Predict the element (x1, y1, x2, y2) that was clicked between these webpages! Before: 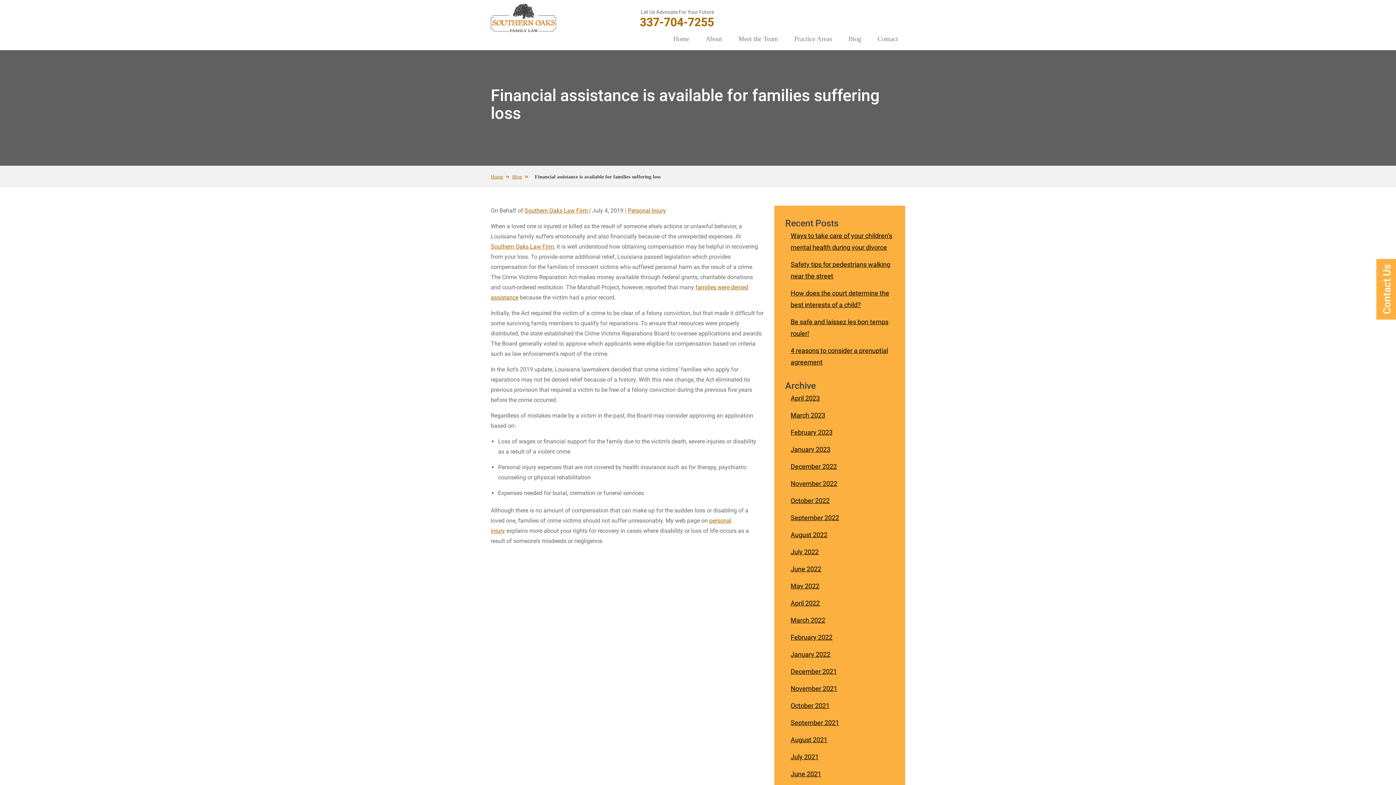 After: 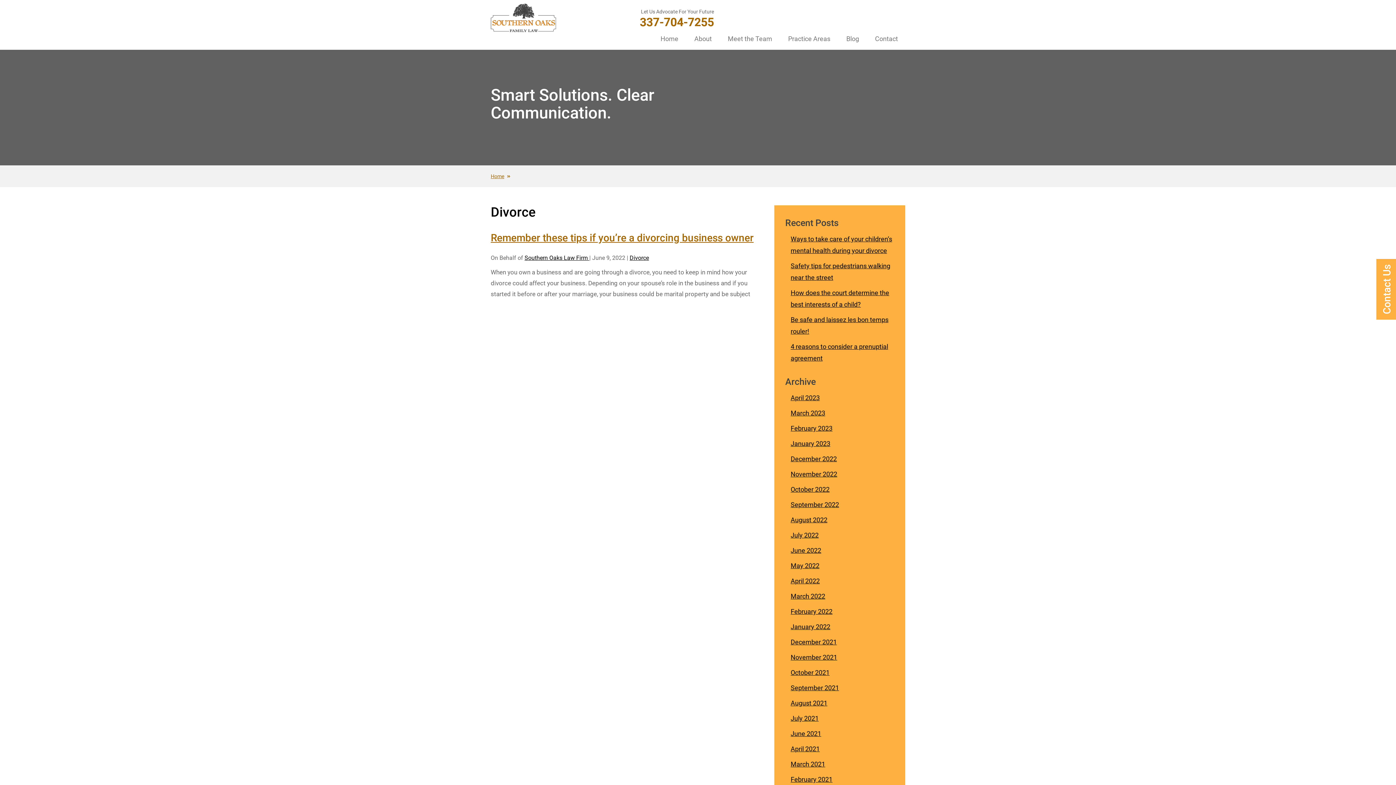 Action: label: June 2022 bbox: (790, 563, 894, 575)